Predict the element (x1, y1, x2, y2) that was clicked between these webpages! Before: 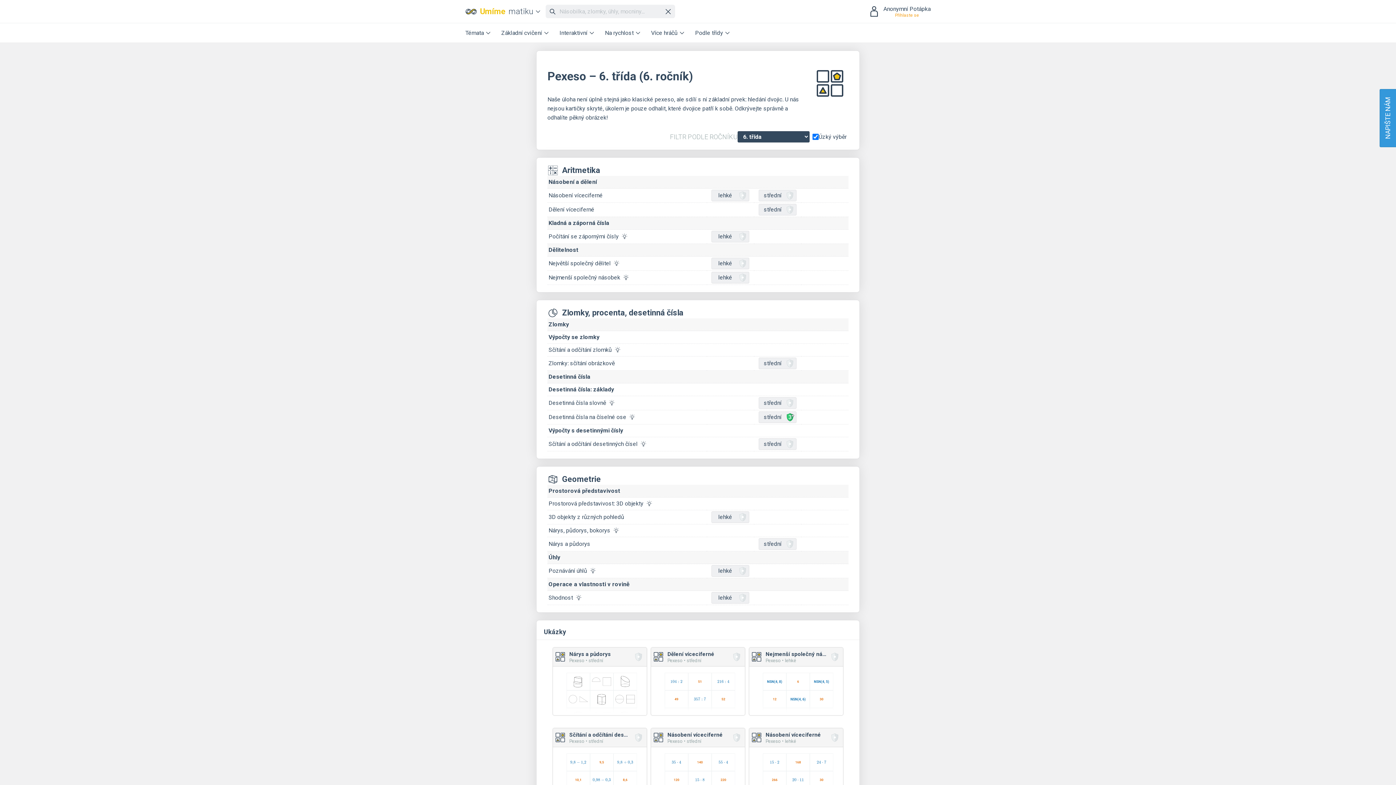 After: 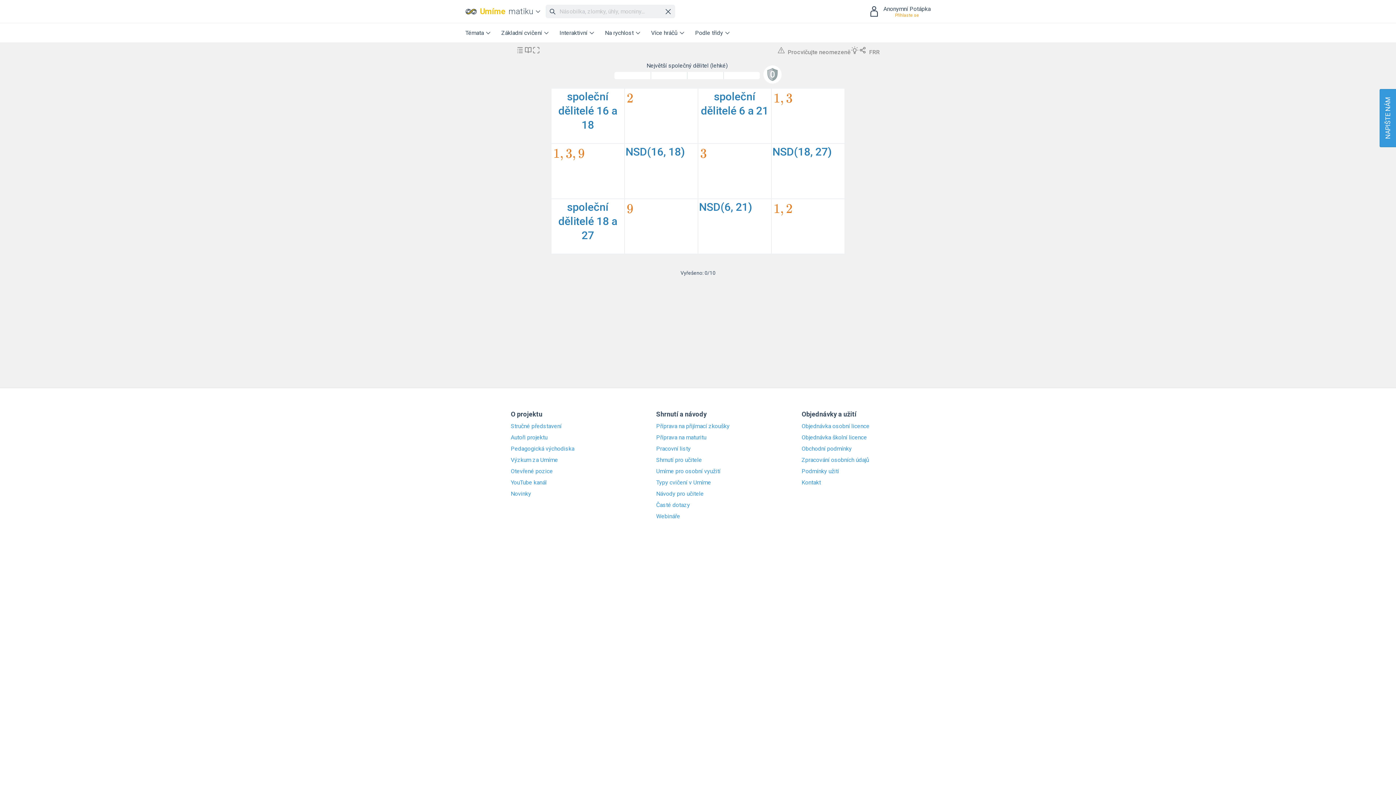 Action: label: lehké bbox: (711, 257, 749, 269)